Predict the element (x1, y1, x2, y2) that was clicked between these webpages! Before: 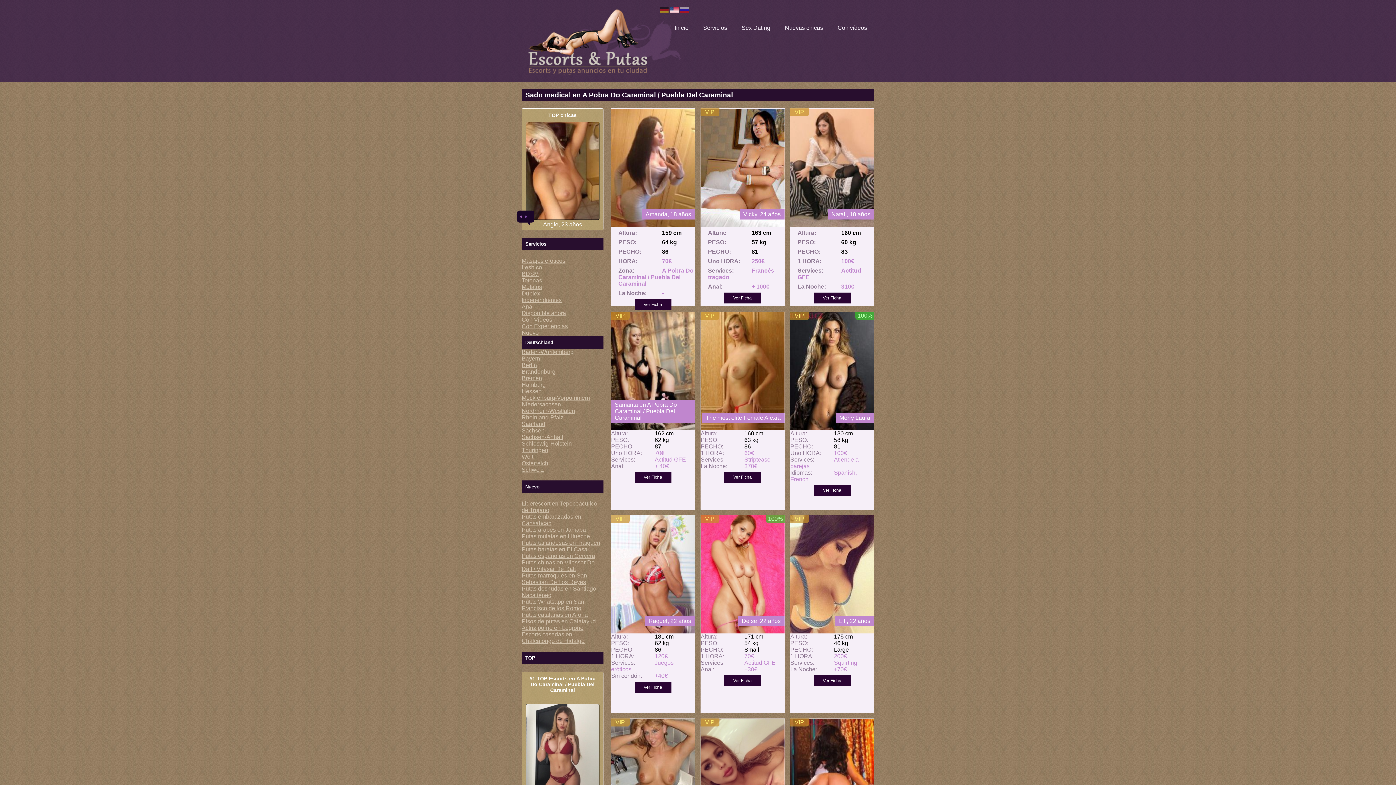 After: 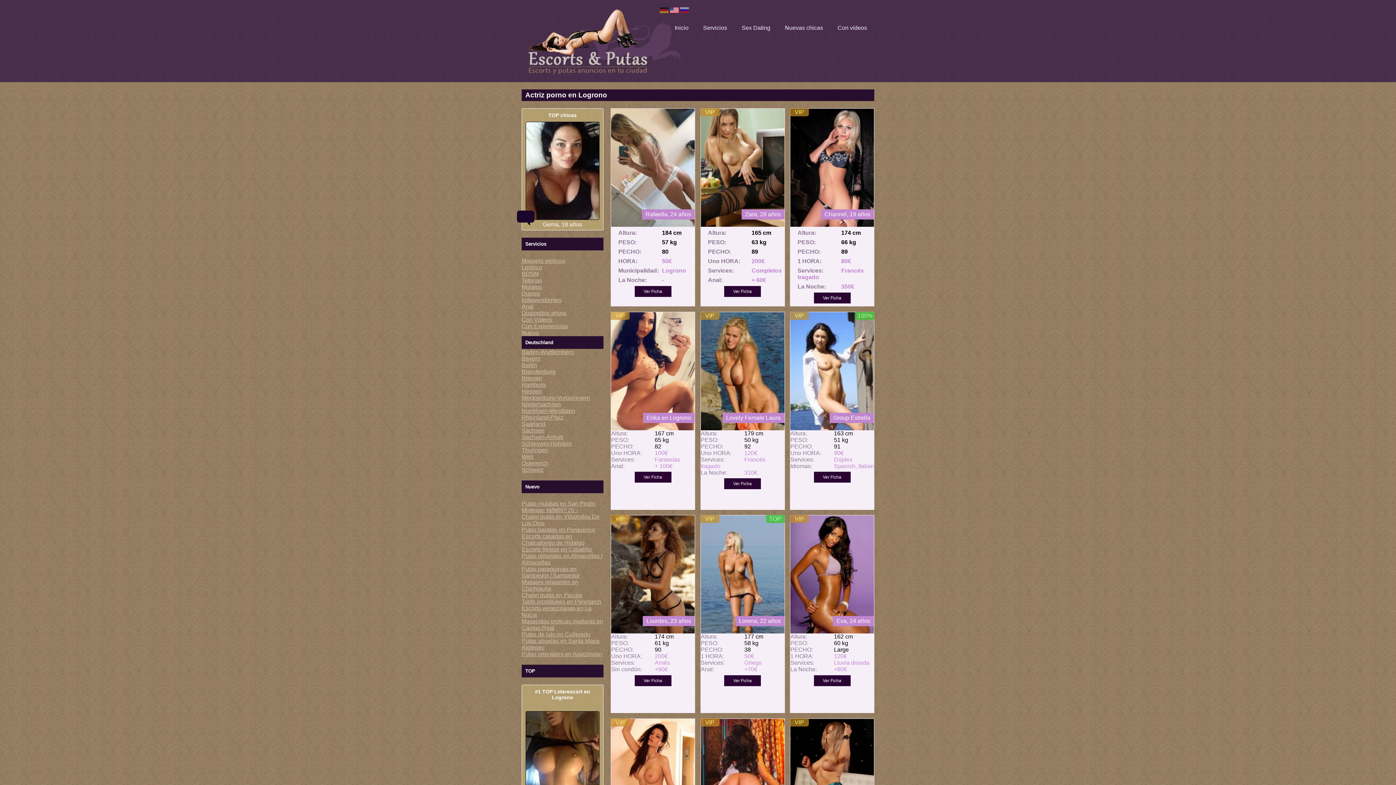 Action: bbox: (521, 625, 583, 631) label: Actriz porno en Logrono